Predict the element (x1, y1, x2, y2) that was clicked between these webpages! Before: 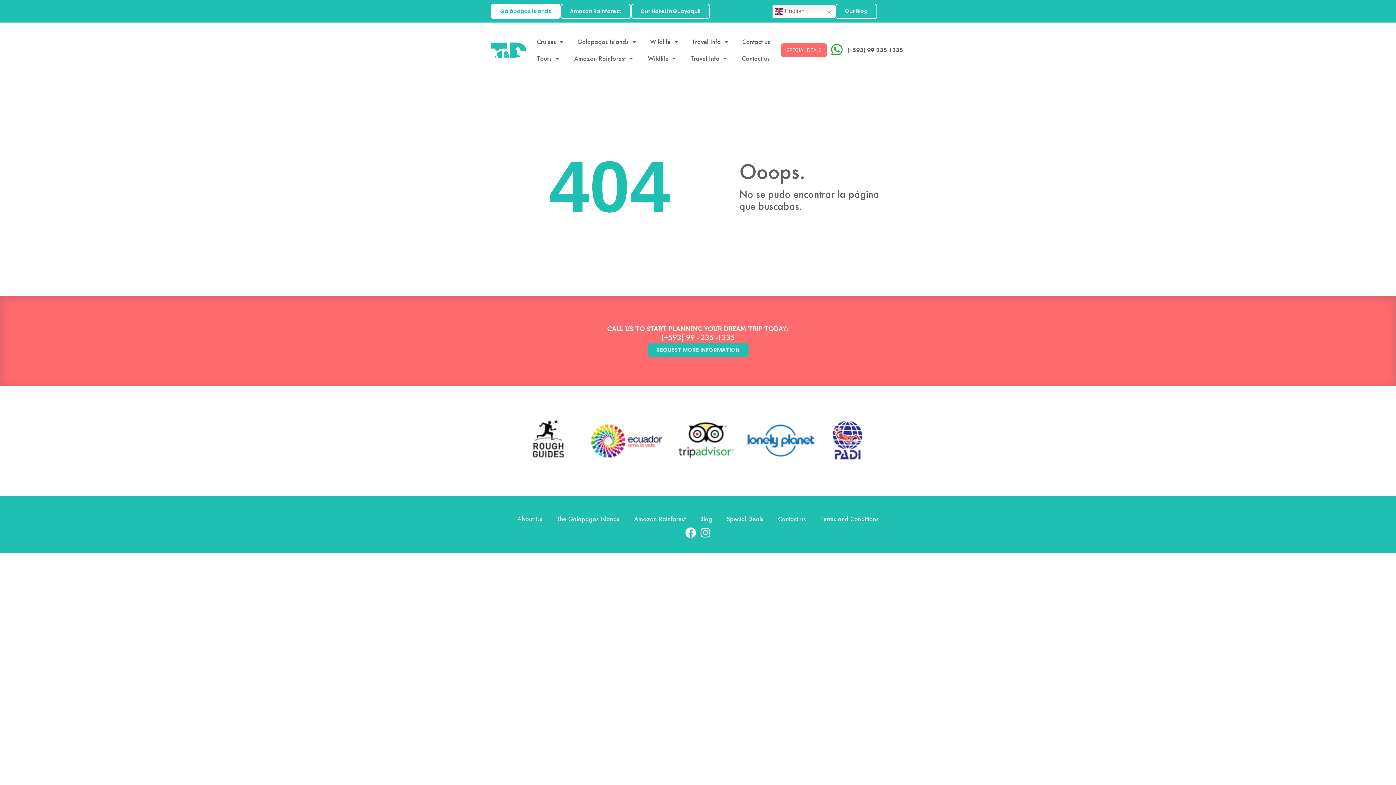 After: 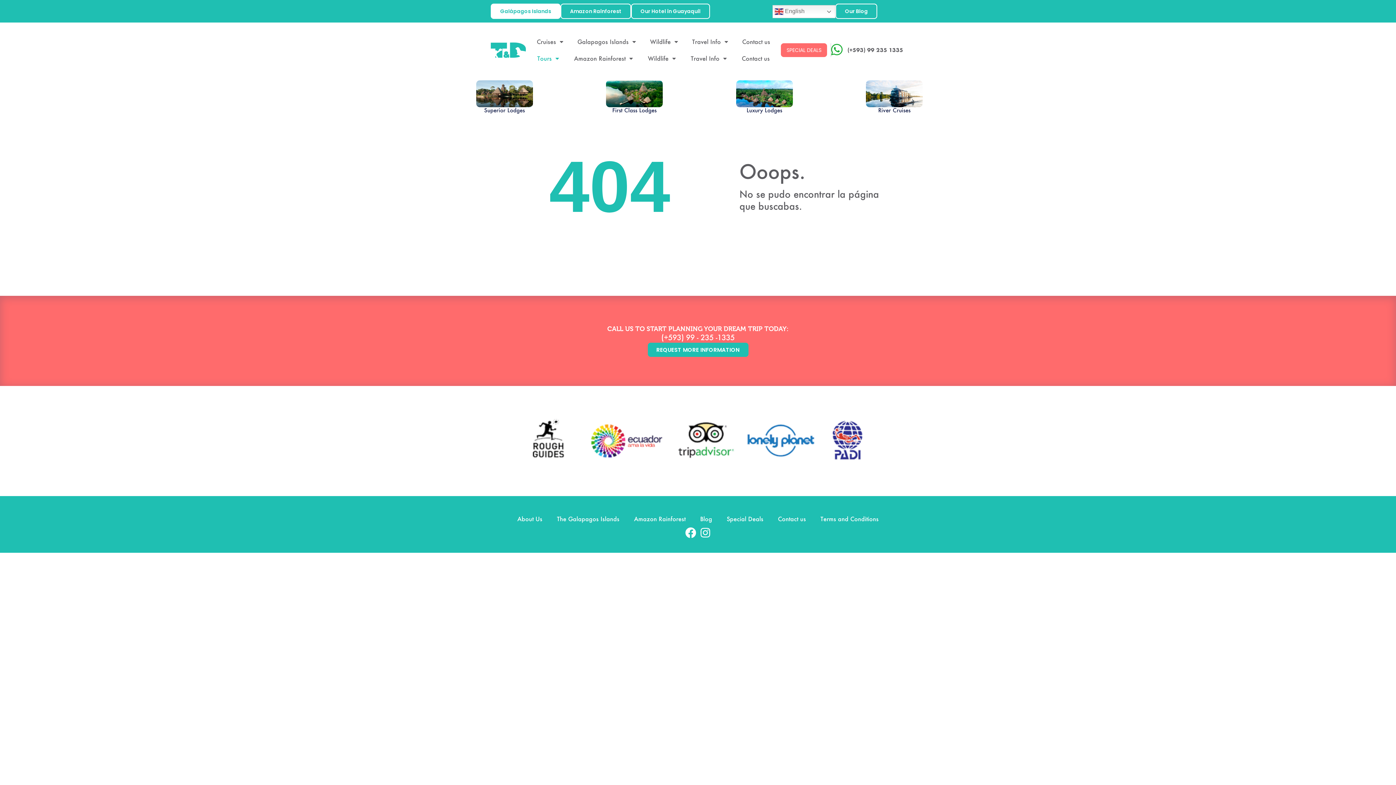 Action: label: Tours bbox: (529, 50, 566, 66)